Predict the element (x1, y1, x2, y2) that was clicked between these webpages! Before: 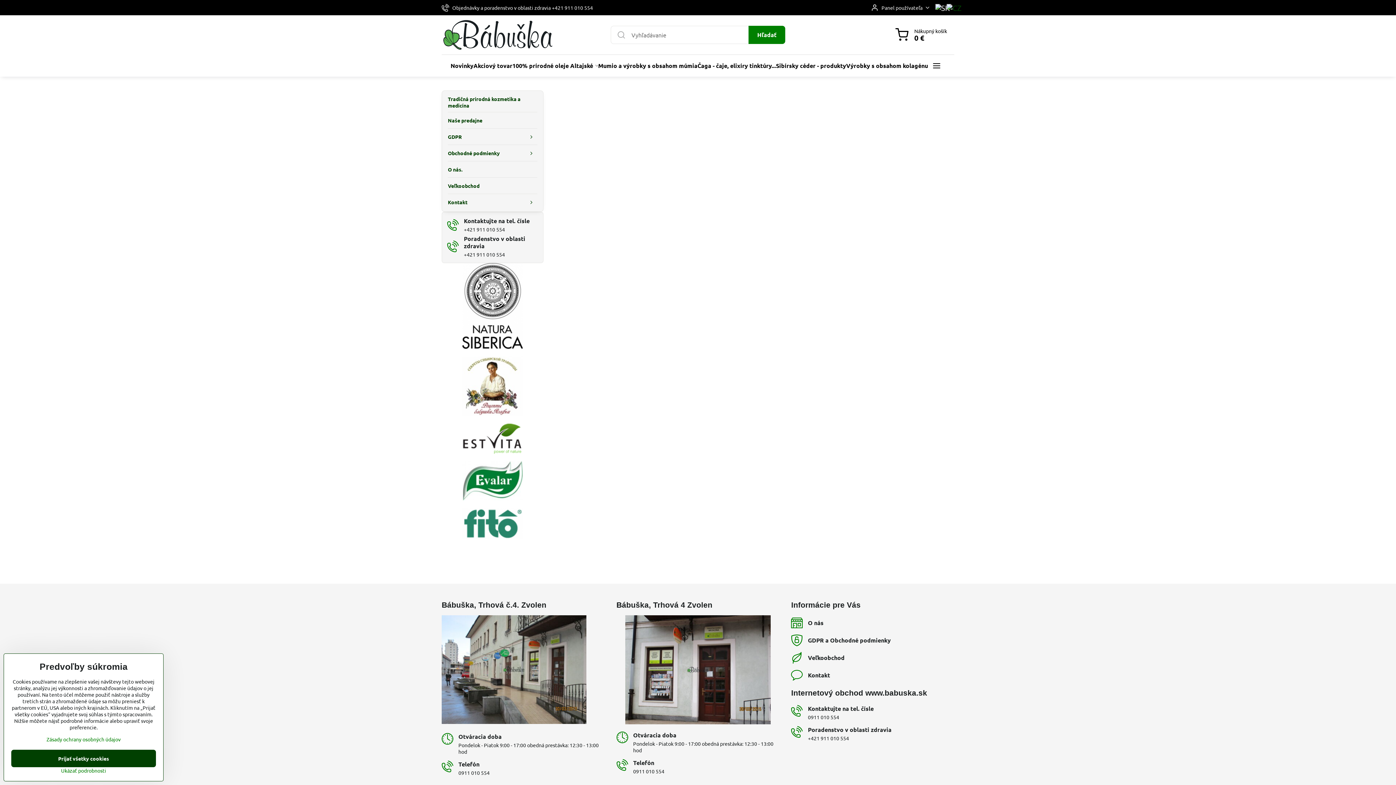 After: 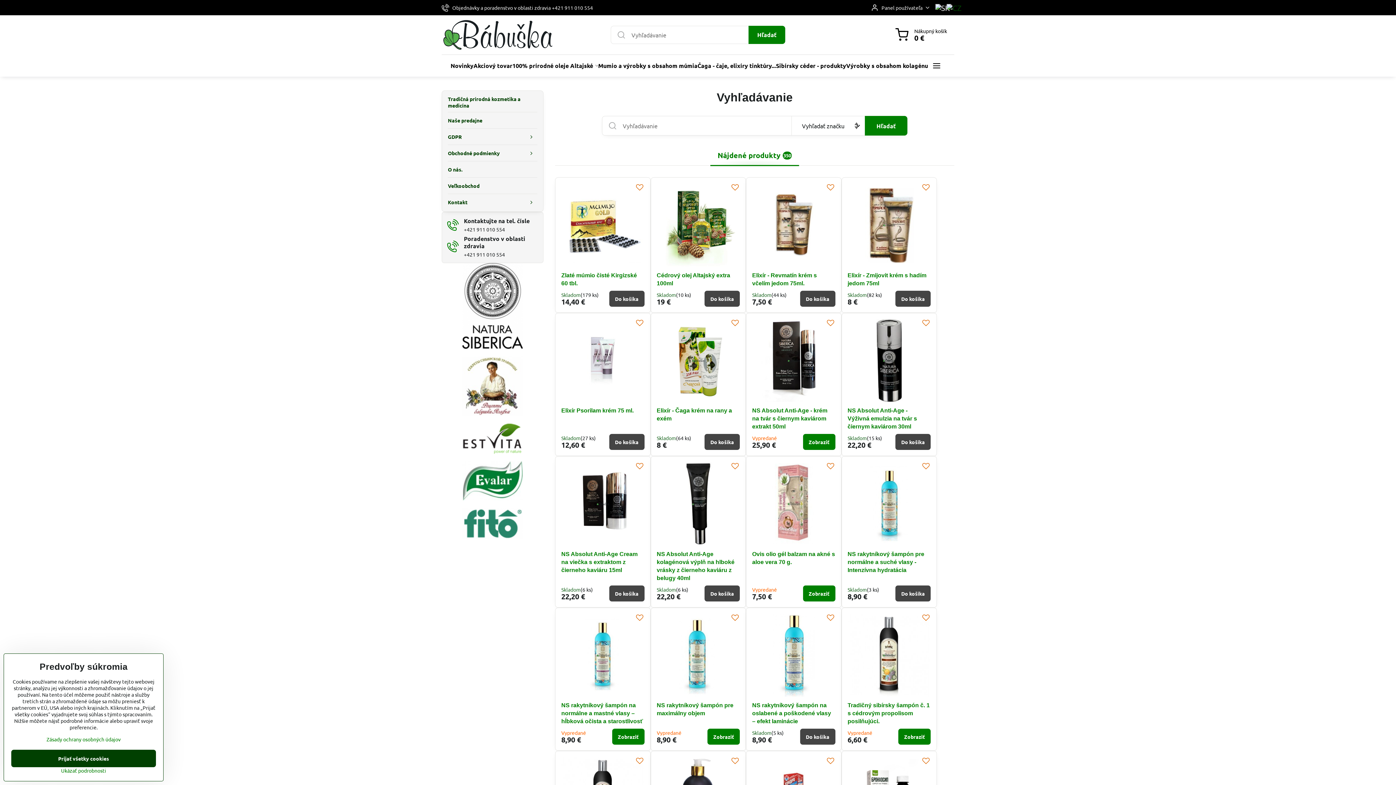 Action: label: Hľadať bbox: (748, 25, 785, 44)